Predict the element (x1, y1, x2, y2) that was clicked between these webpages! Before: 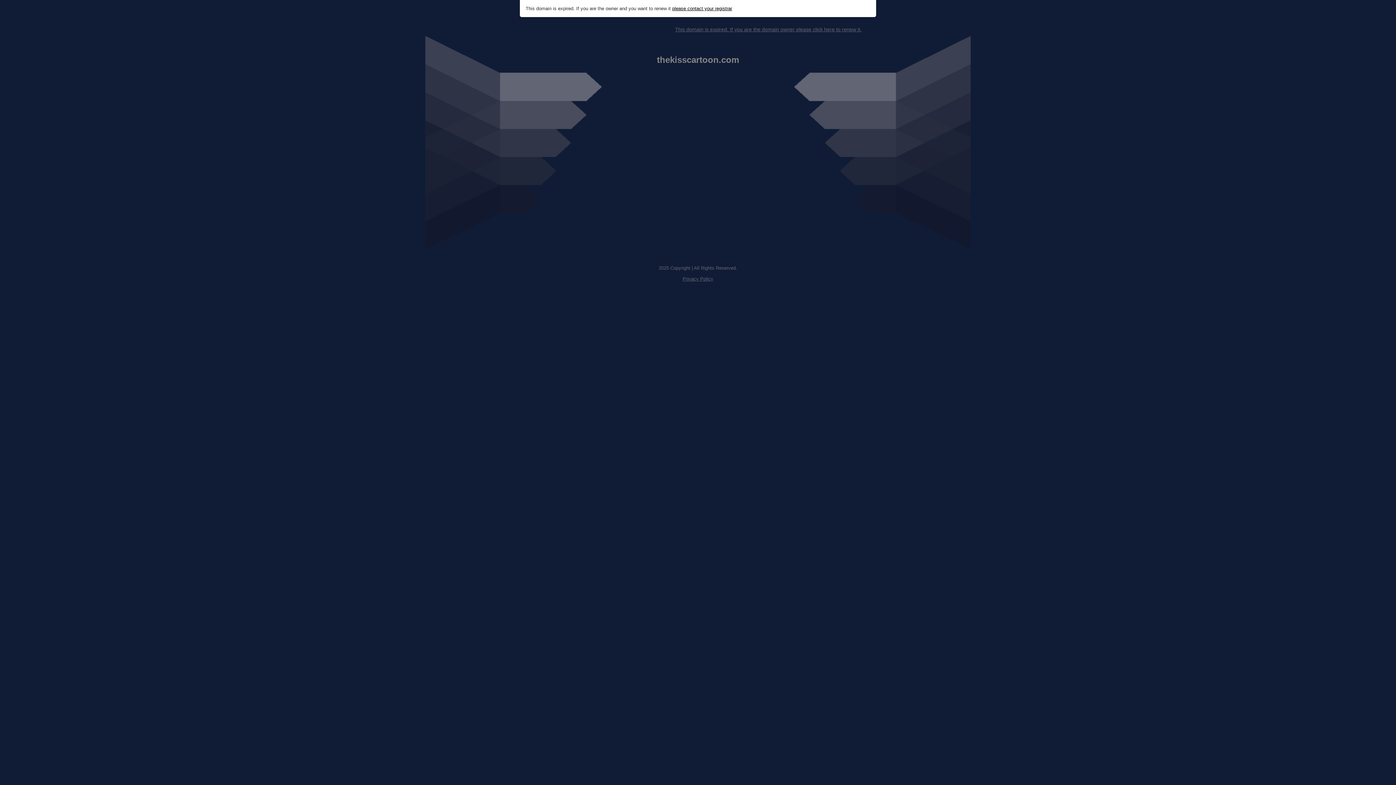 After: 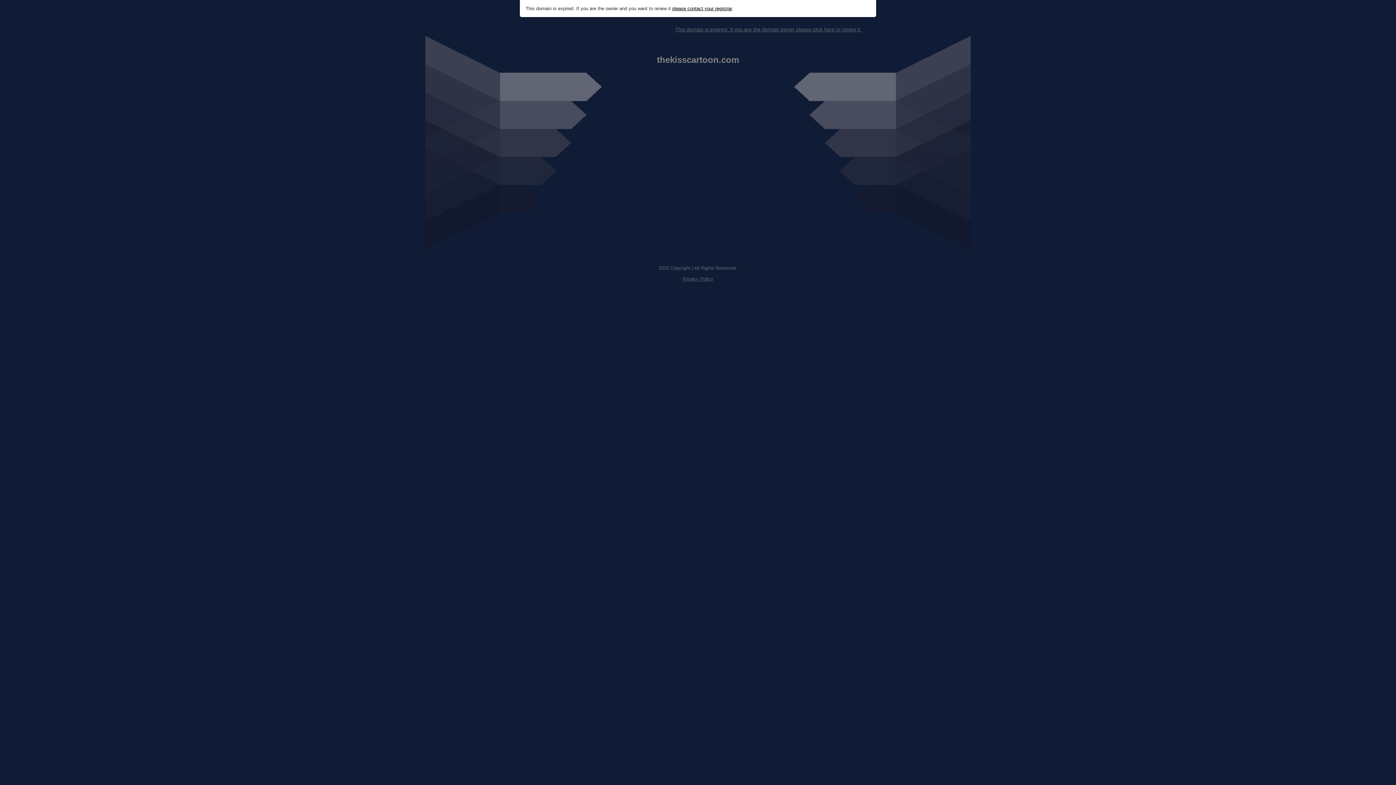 Action: label: This domain is expired. If you are the domain owner please click here to renew it. bbox: (675, 26, 861, 32)